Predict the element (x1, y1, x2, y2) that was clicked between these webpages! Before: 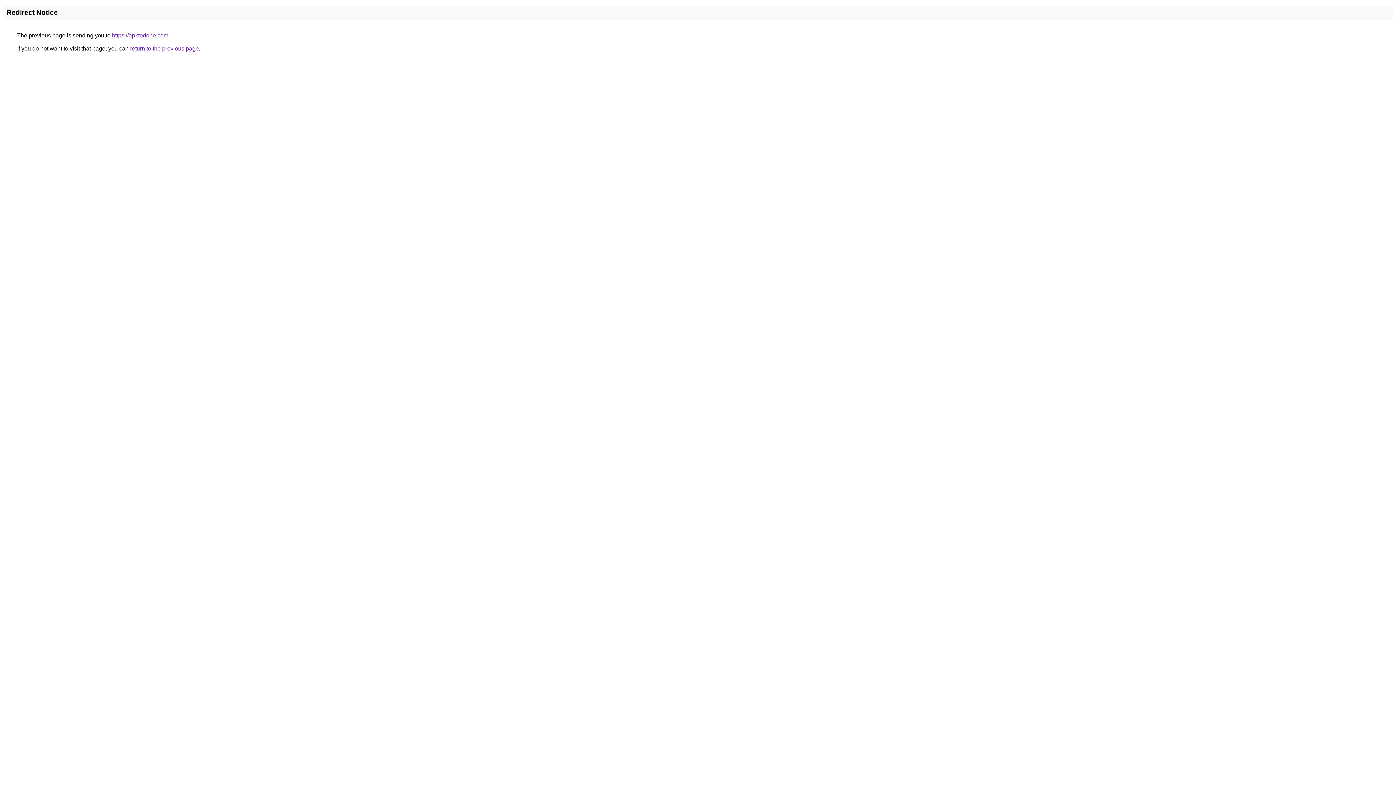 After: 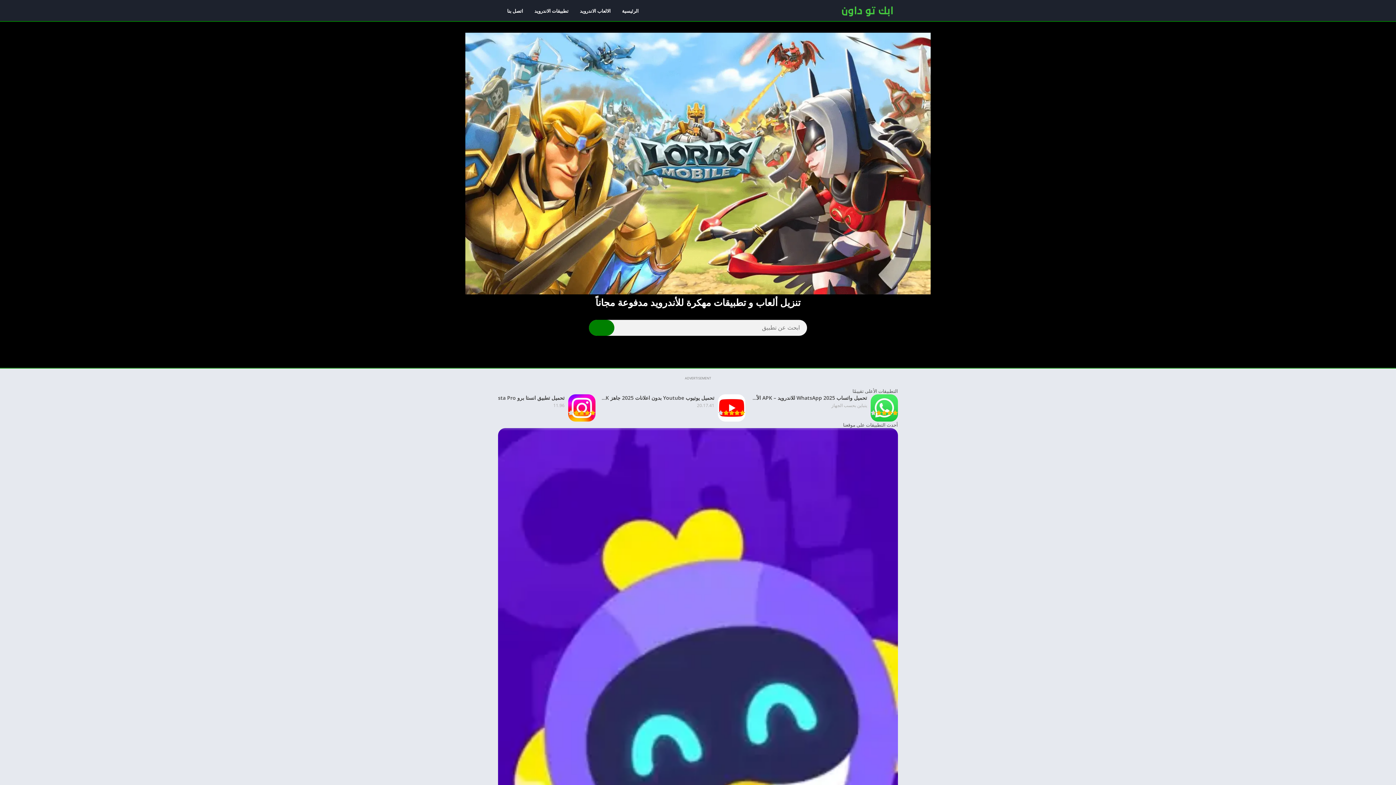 Action: bbox: (112, 32, 168, 38) label: https://apktodone.com